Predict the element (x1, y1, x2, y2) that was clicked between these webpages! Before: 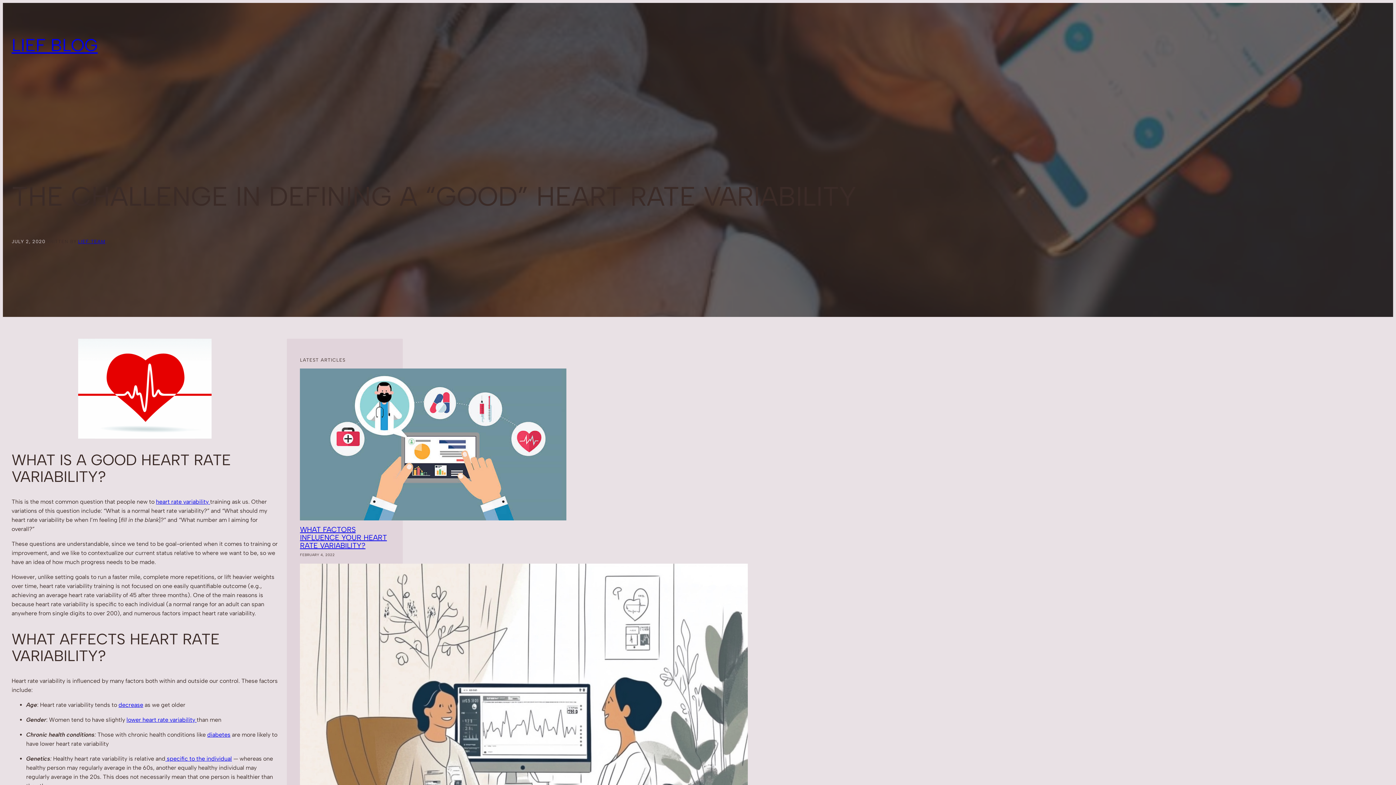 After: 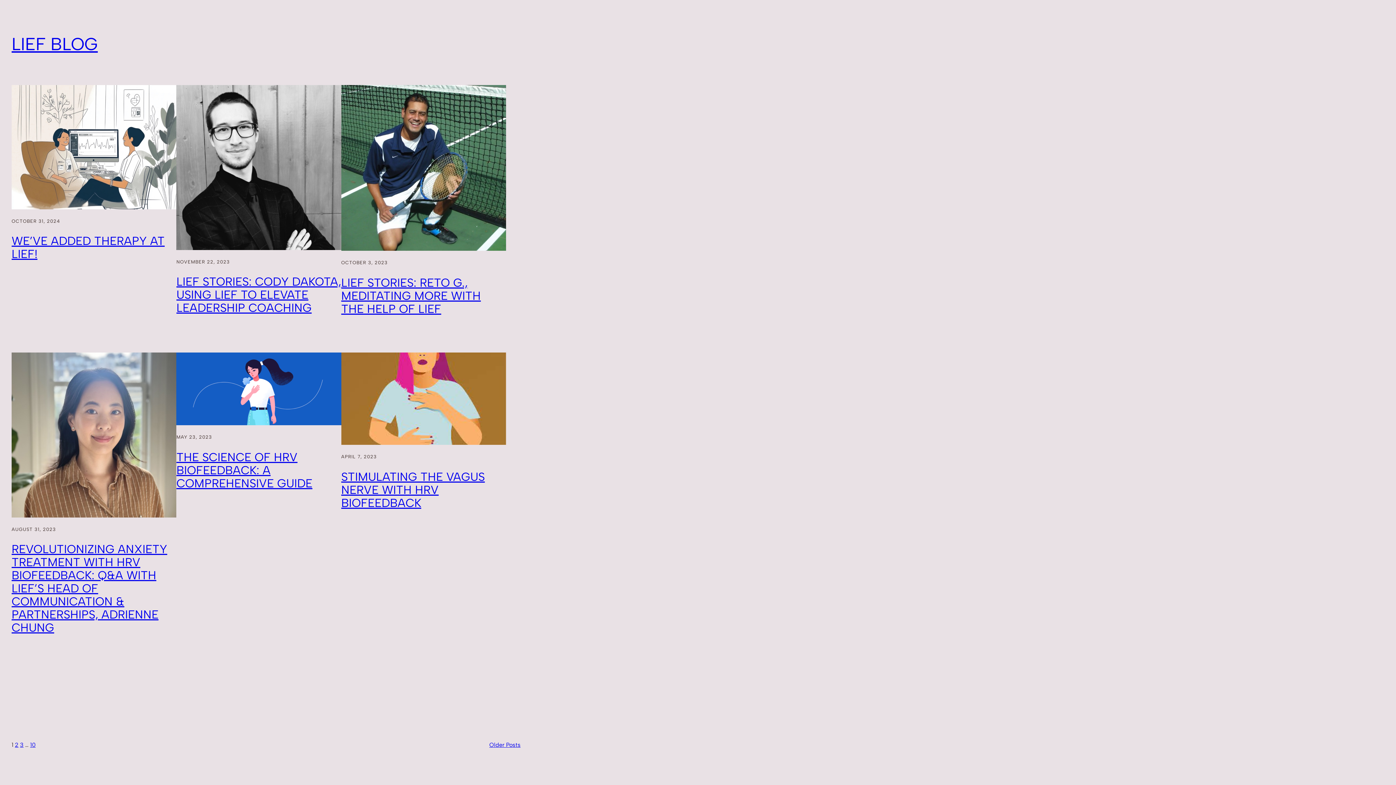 Action: label: LIEF BLOG bbox: (11, 34, 97, 55)